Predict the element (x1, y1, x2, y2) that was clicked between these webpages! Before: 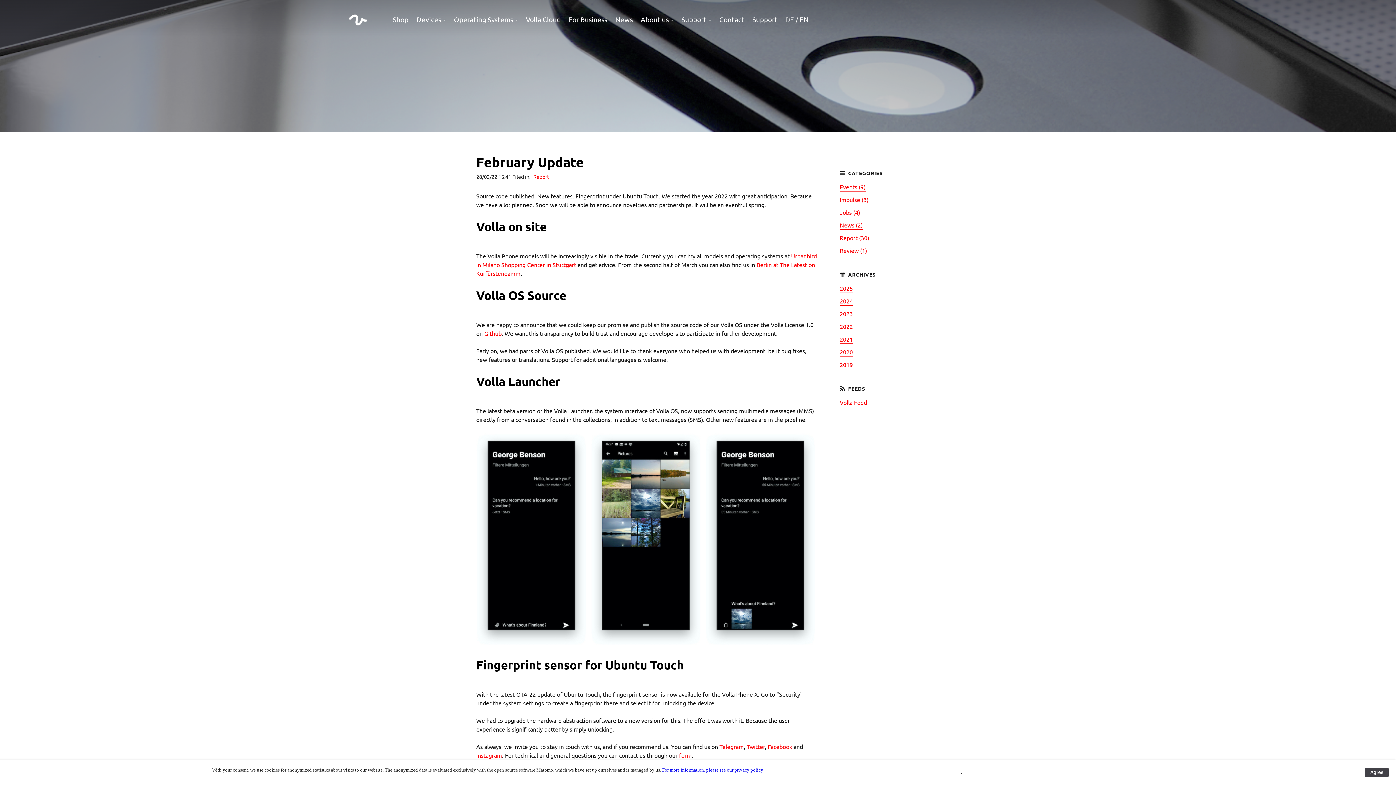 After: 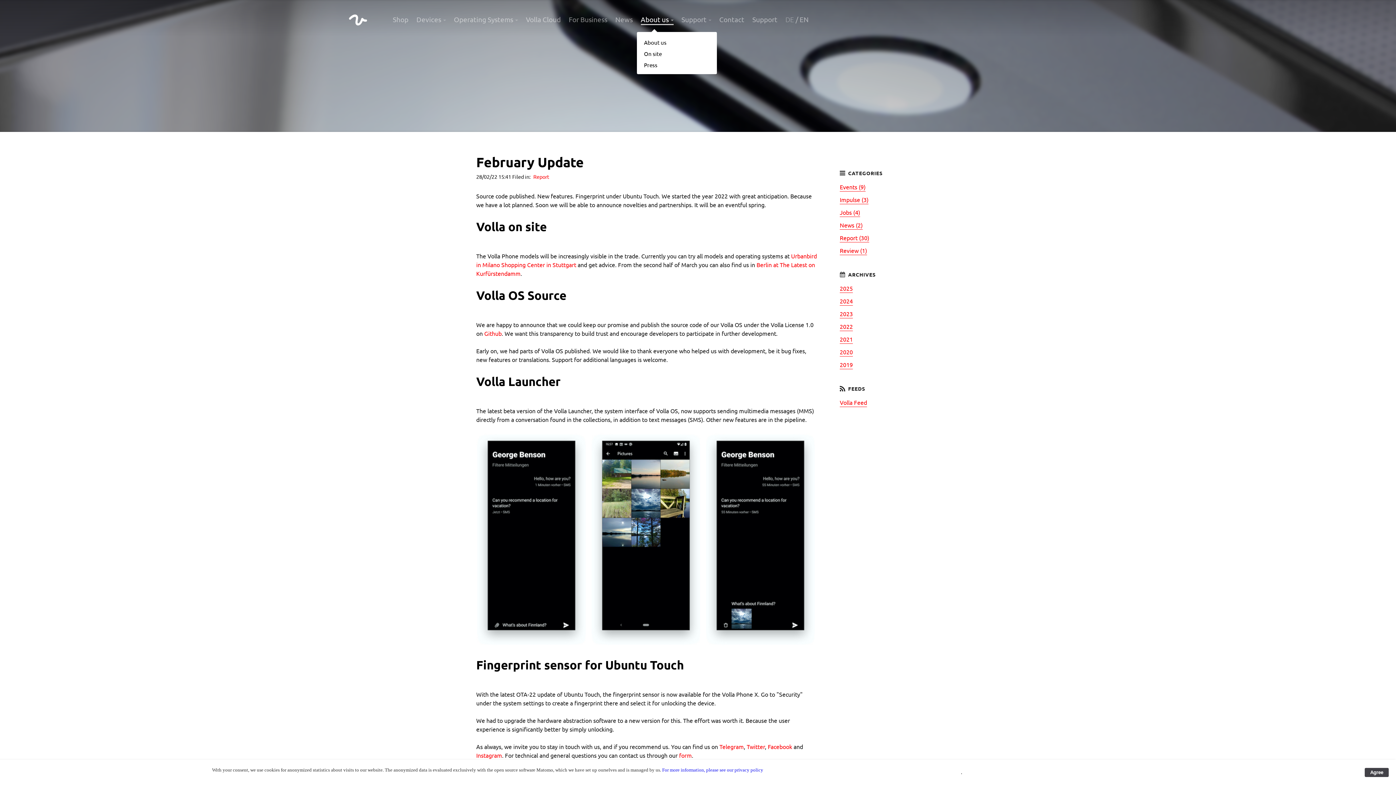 Action: bbox: (640, 14, 673, 34) label: About us